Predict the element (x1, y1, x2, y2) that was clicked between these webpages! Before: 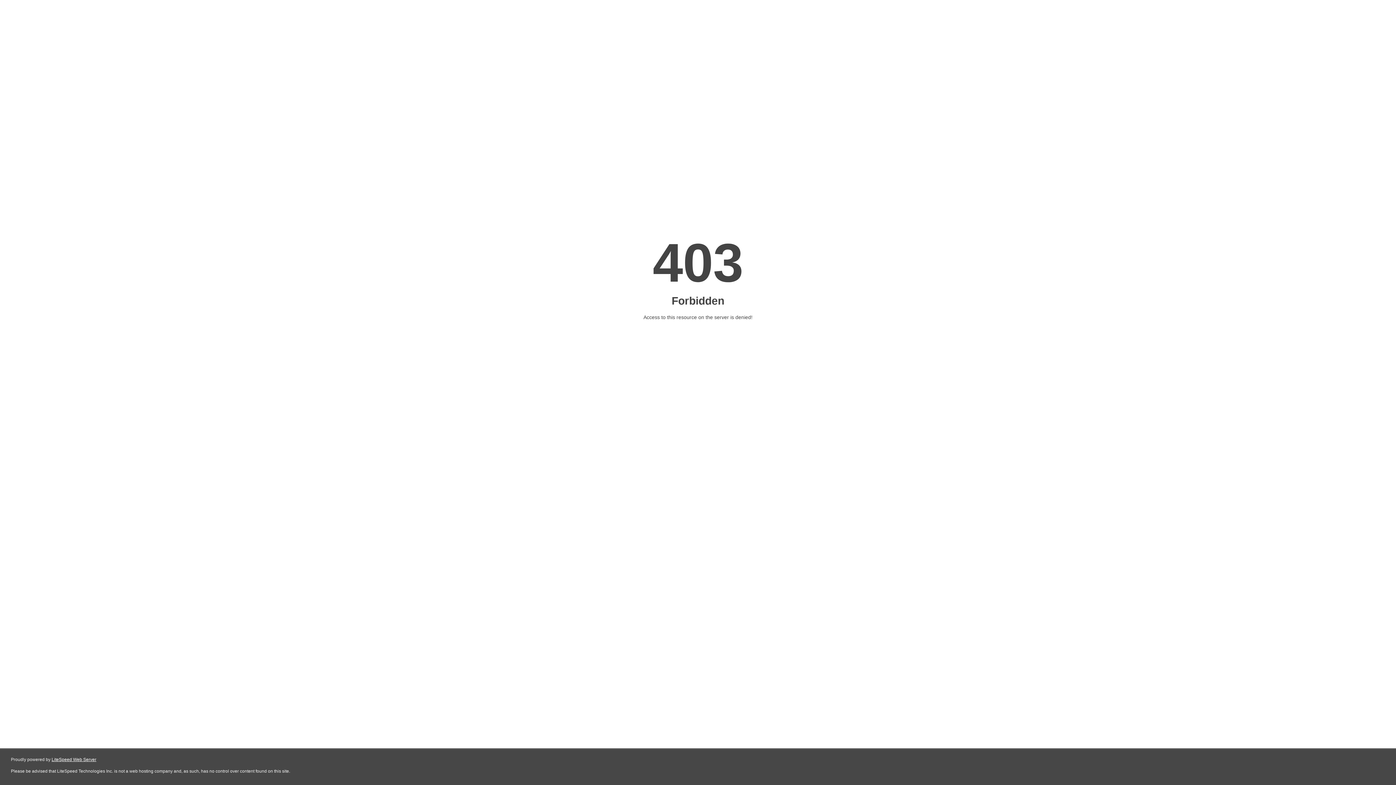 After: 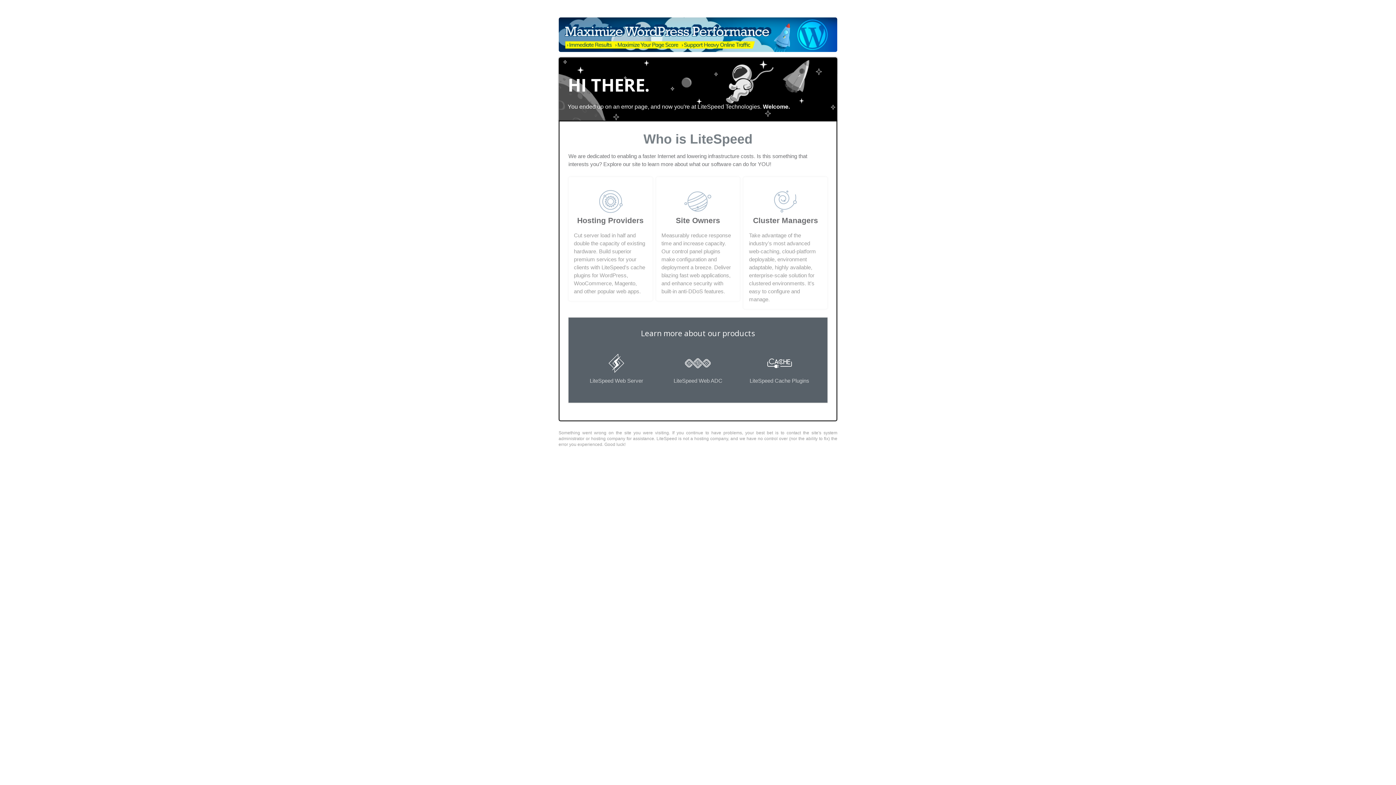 Action: label: LiteSpeed Web Server bbox: (51, 757, 96, 762)